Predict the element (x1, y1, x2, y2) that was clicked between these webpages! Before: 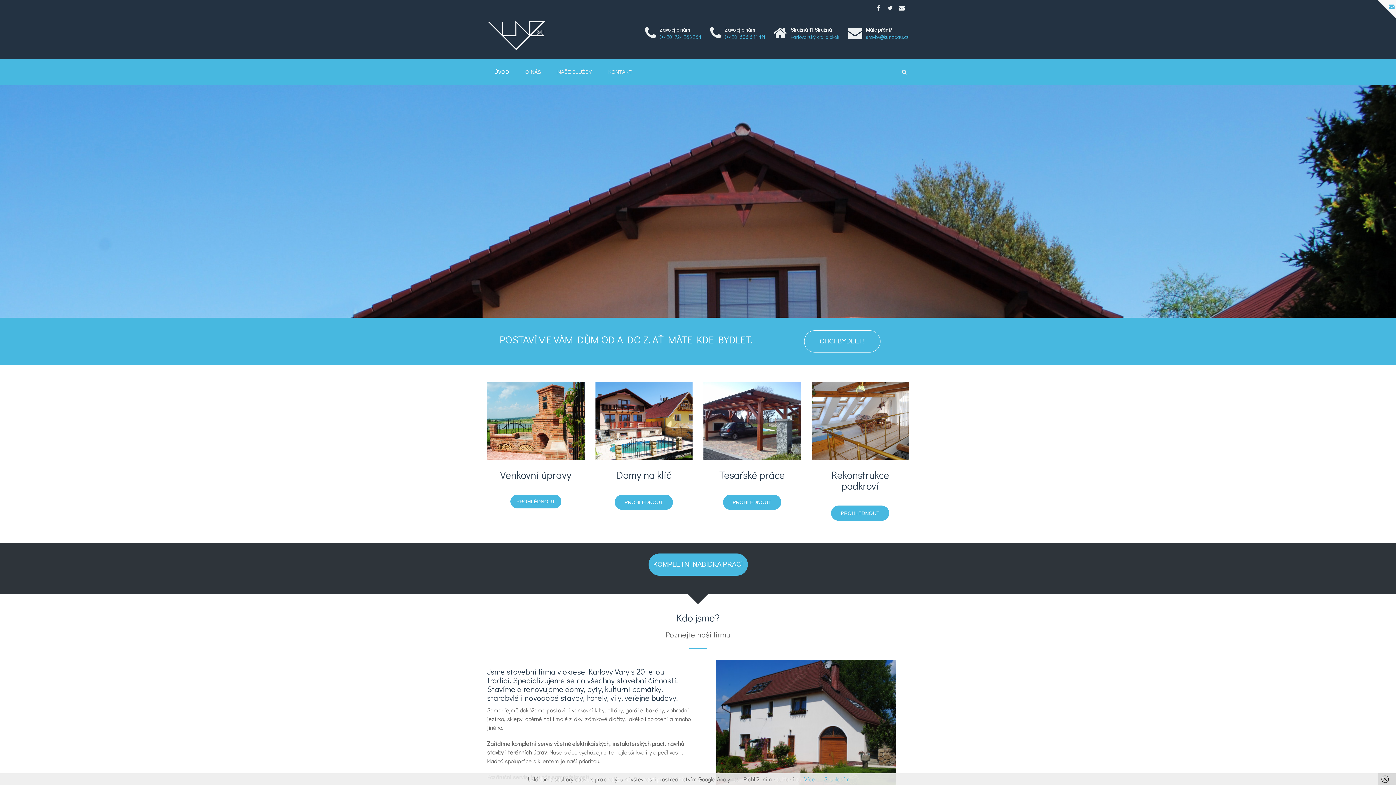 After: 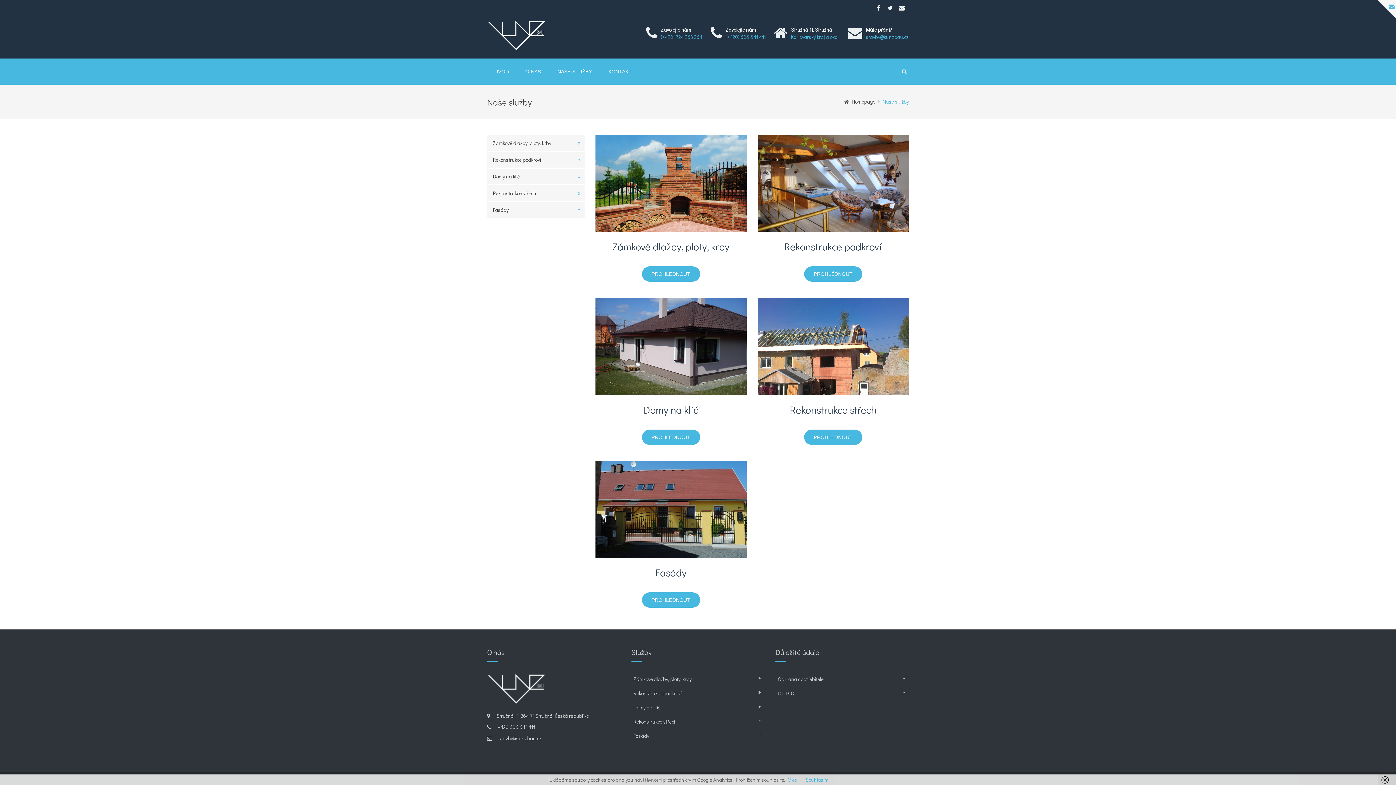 Action: label: KOMPLETNÍ NABÍDKA PRACÍ bbox: (648, 553, 747, 576)